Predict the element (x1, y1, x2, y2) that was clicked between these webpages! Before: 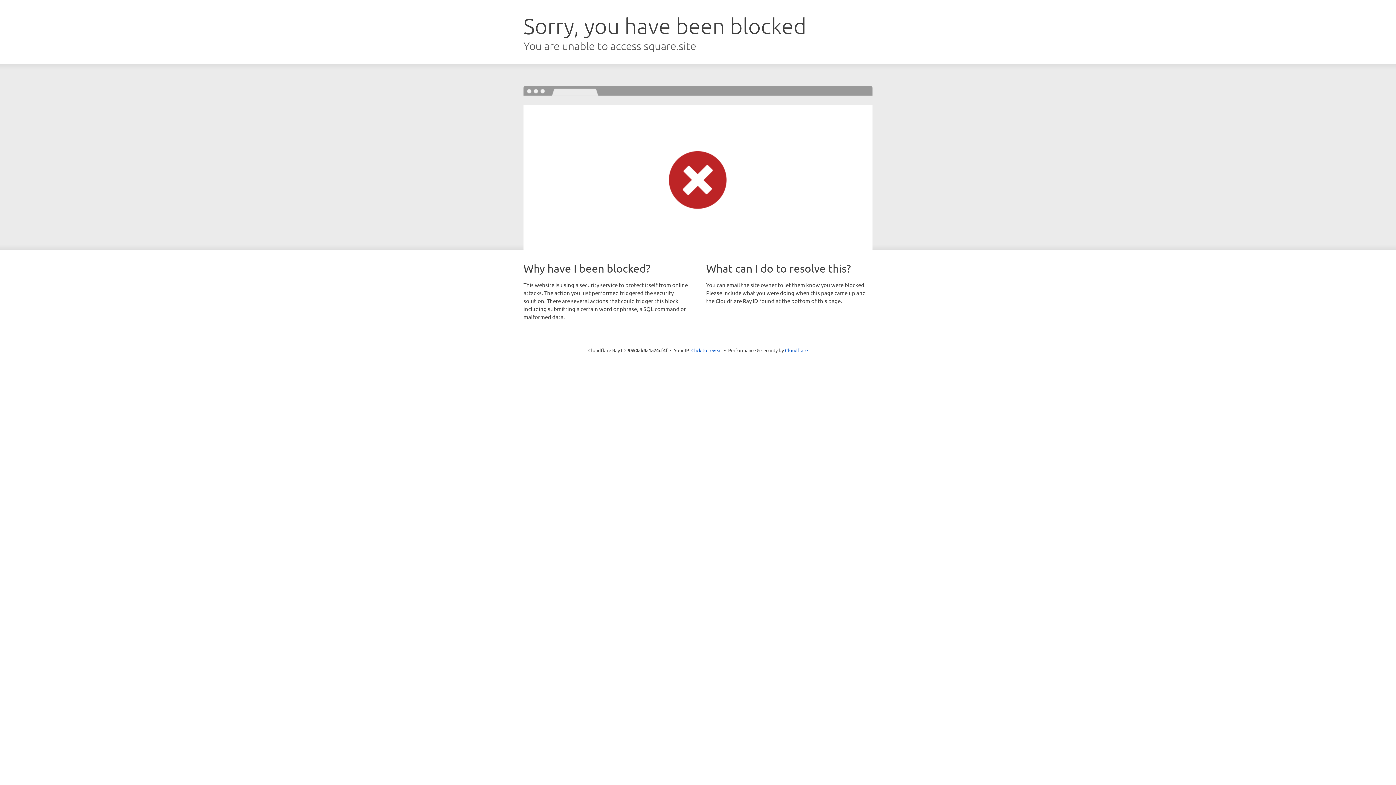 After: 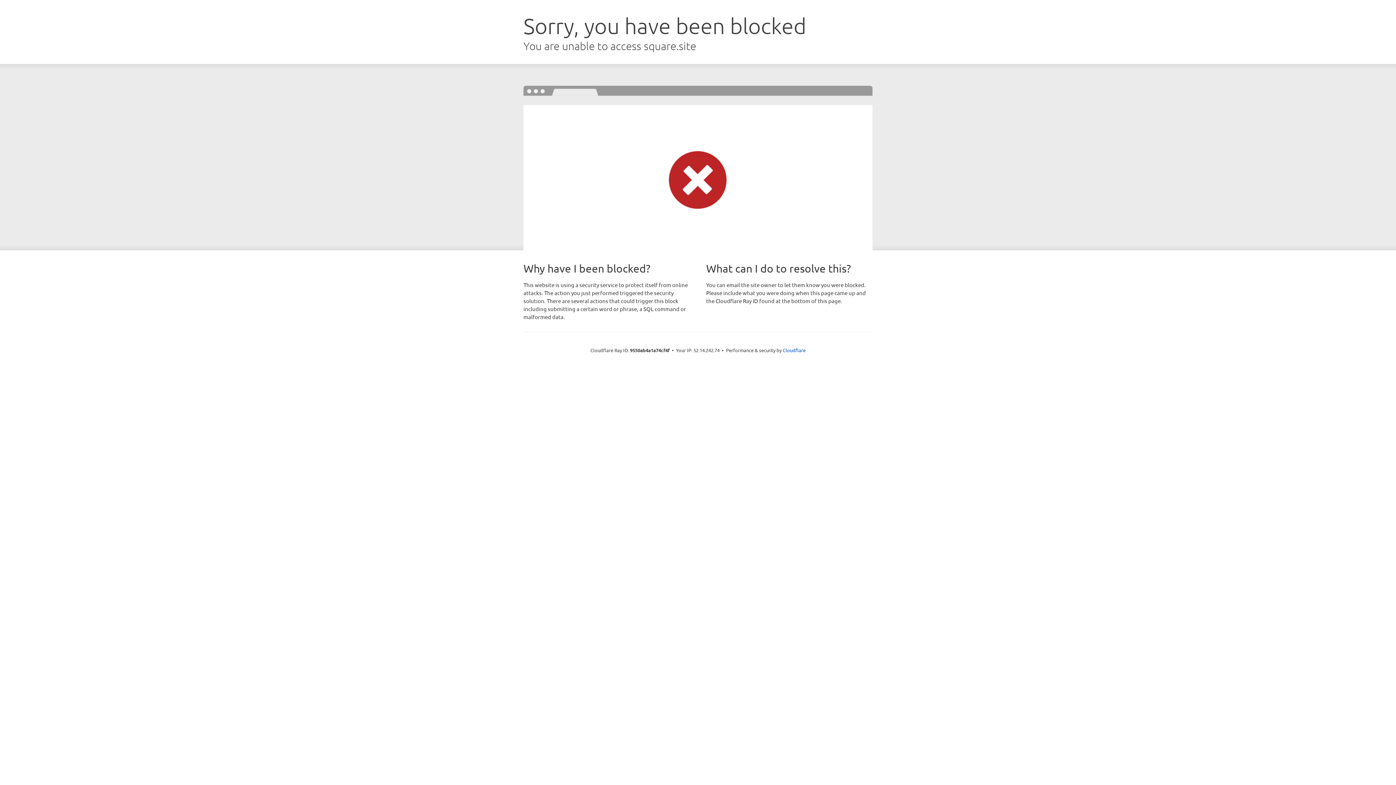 Action: bbox: (691, 346, 722, 353) label: Click to reveal